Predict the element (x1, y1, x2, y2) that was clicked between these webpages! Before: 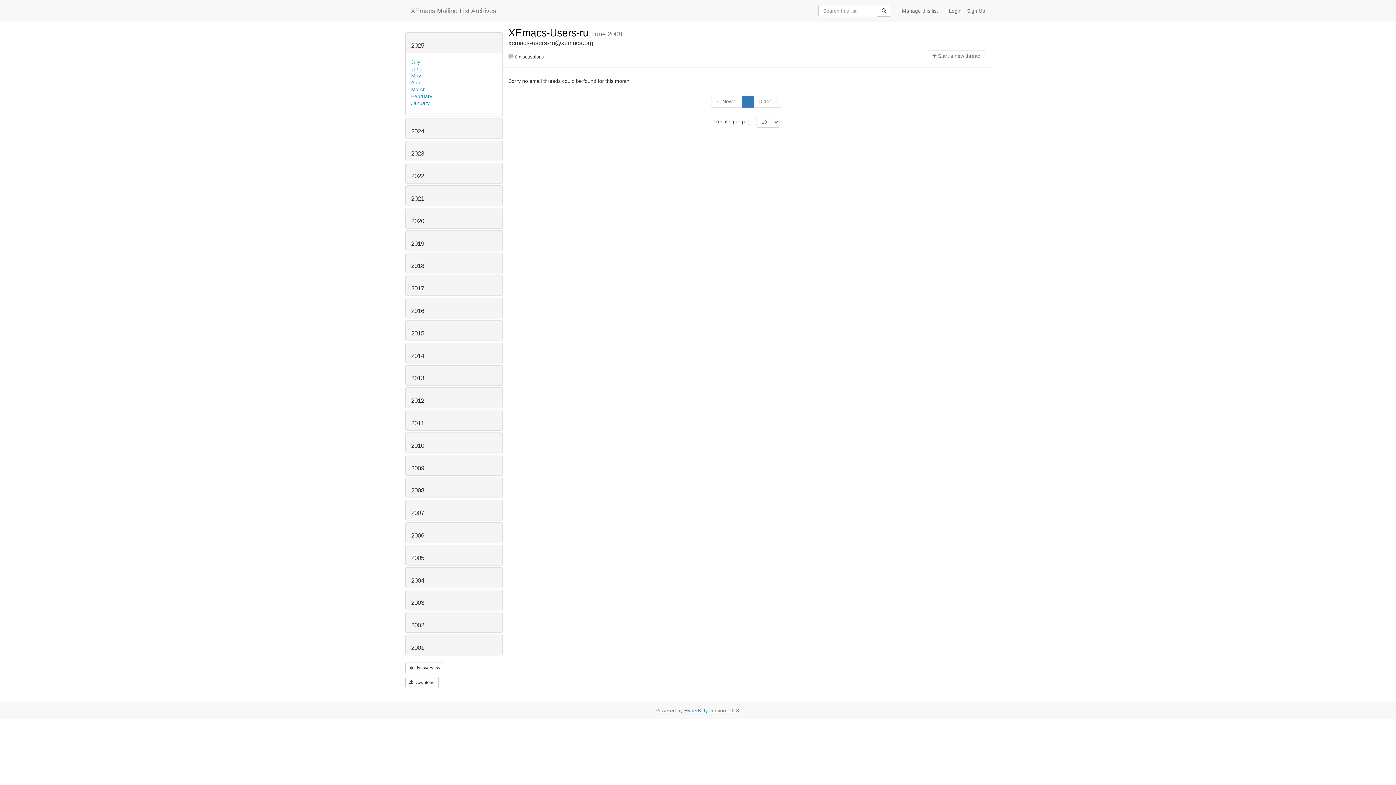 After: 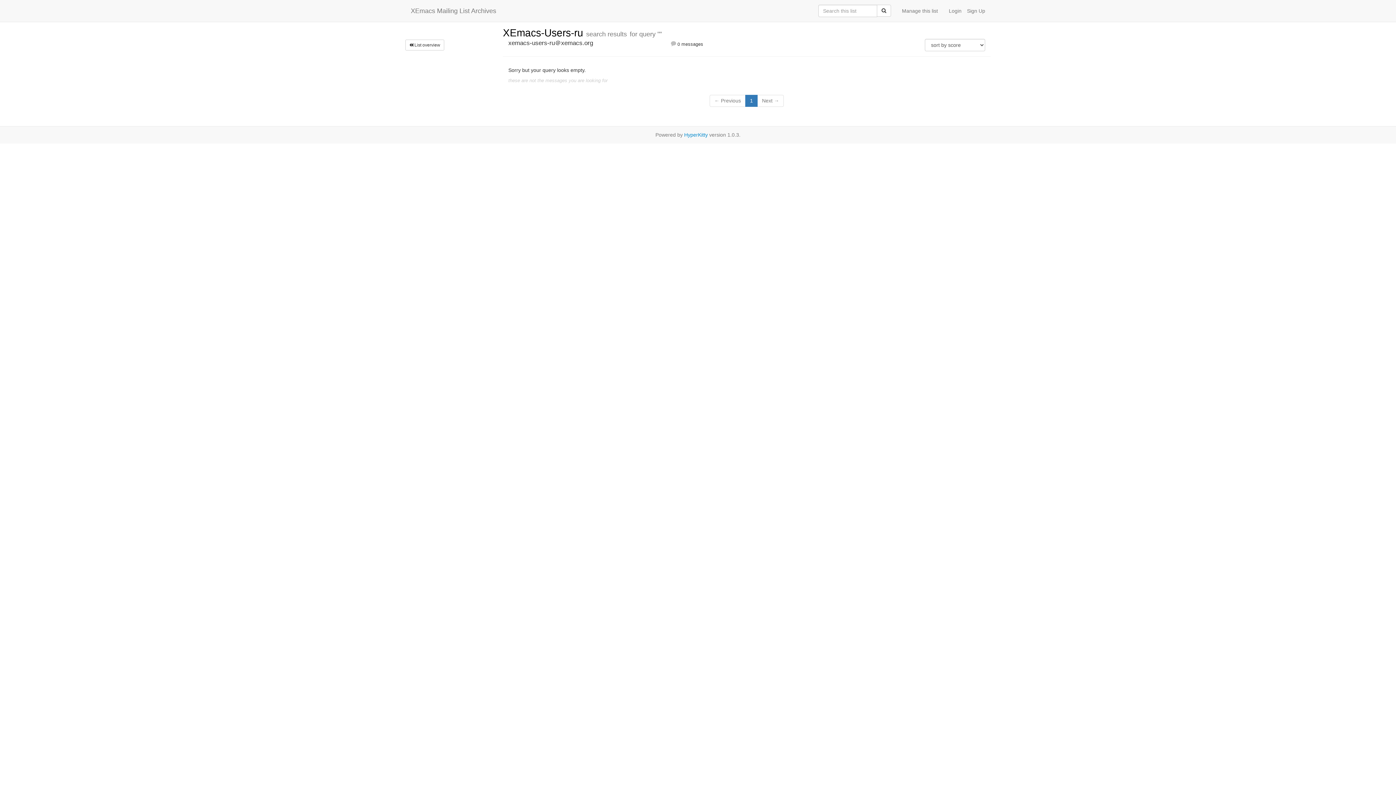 Action: bbox: (877, 4, 891, 16)